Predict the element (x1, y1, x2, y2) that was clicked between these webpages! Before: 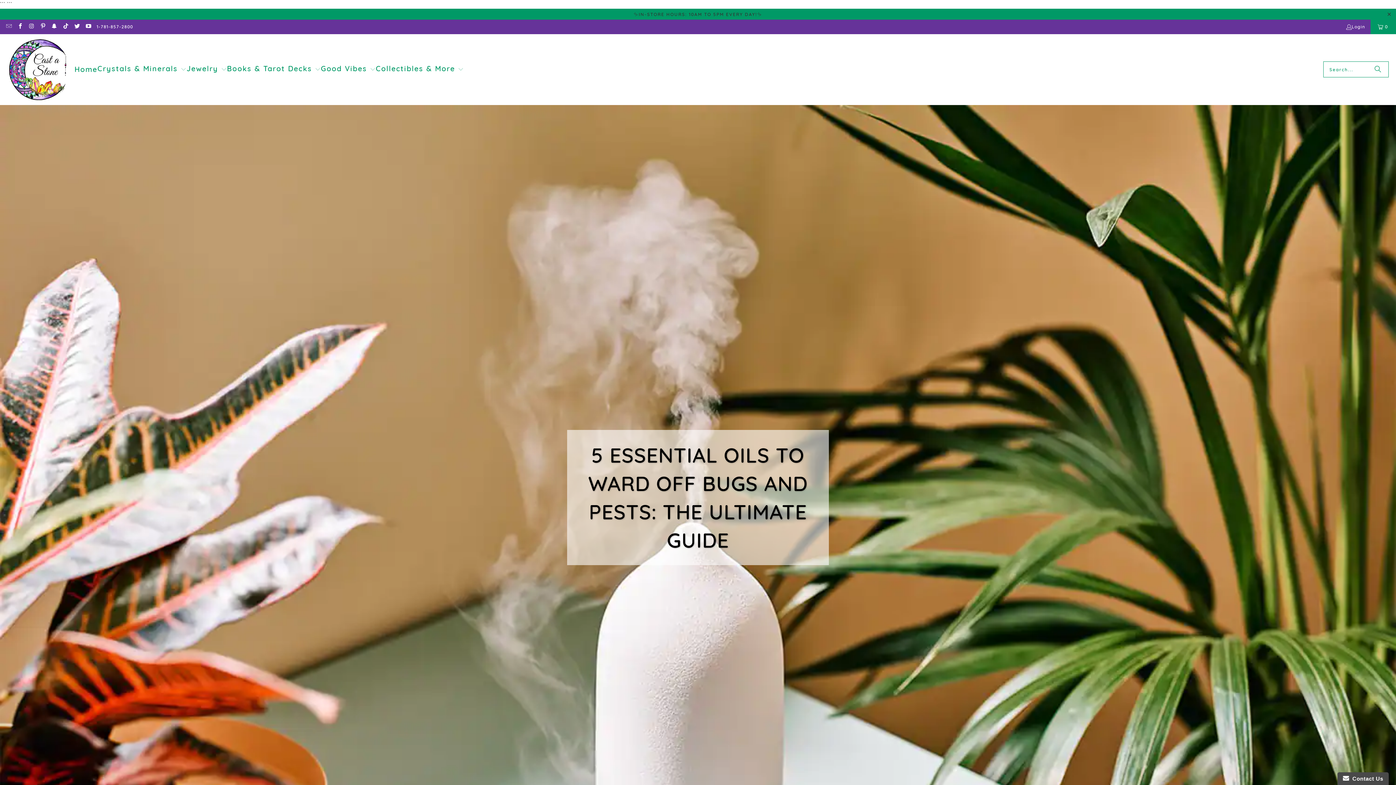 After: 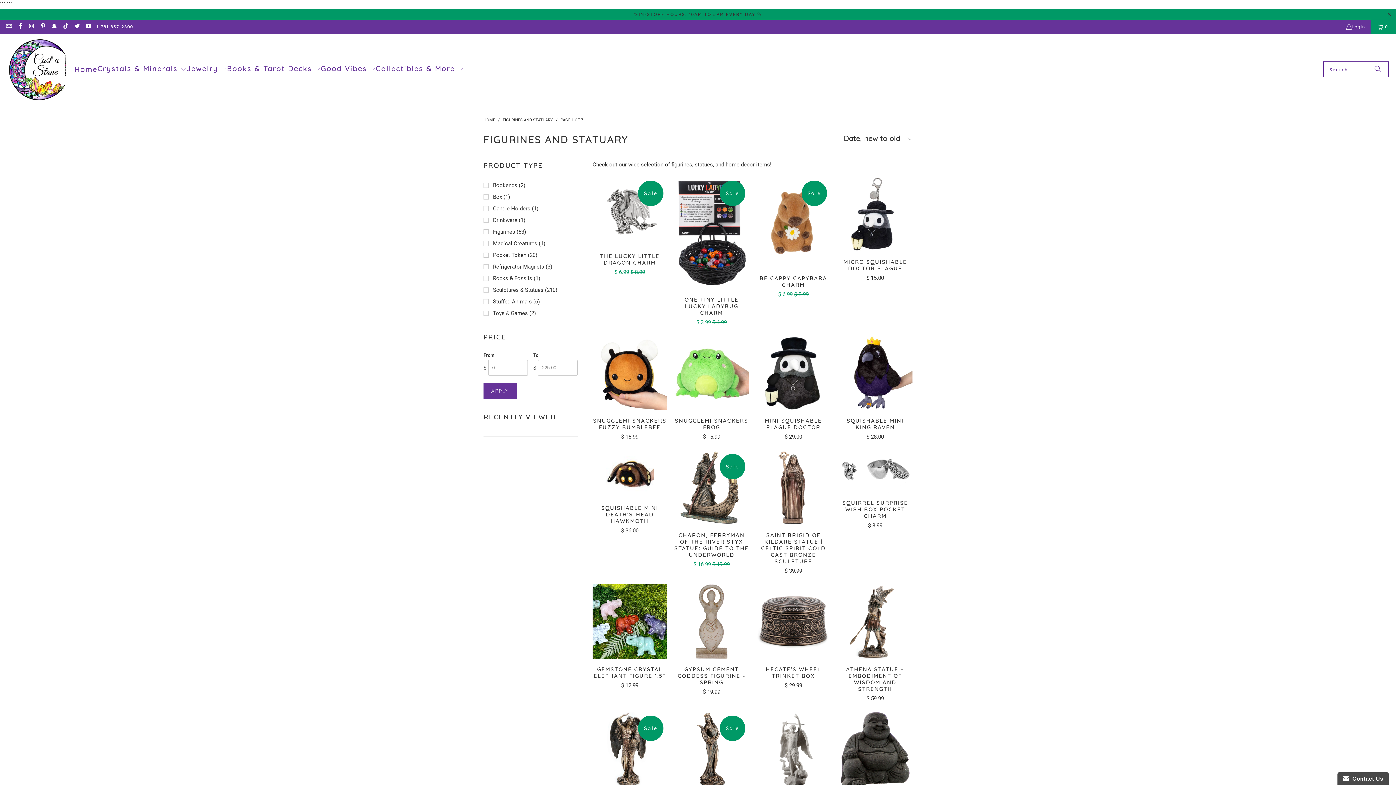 Action: label: Collectibles & More  bbox: (375, 60, 463, 79)